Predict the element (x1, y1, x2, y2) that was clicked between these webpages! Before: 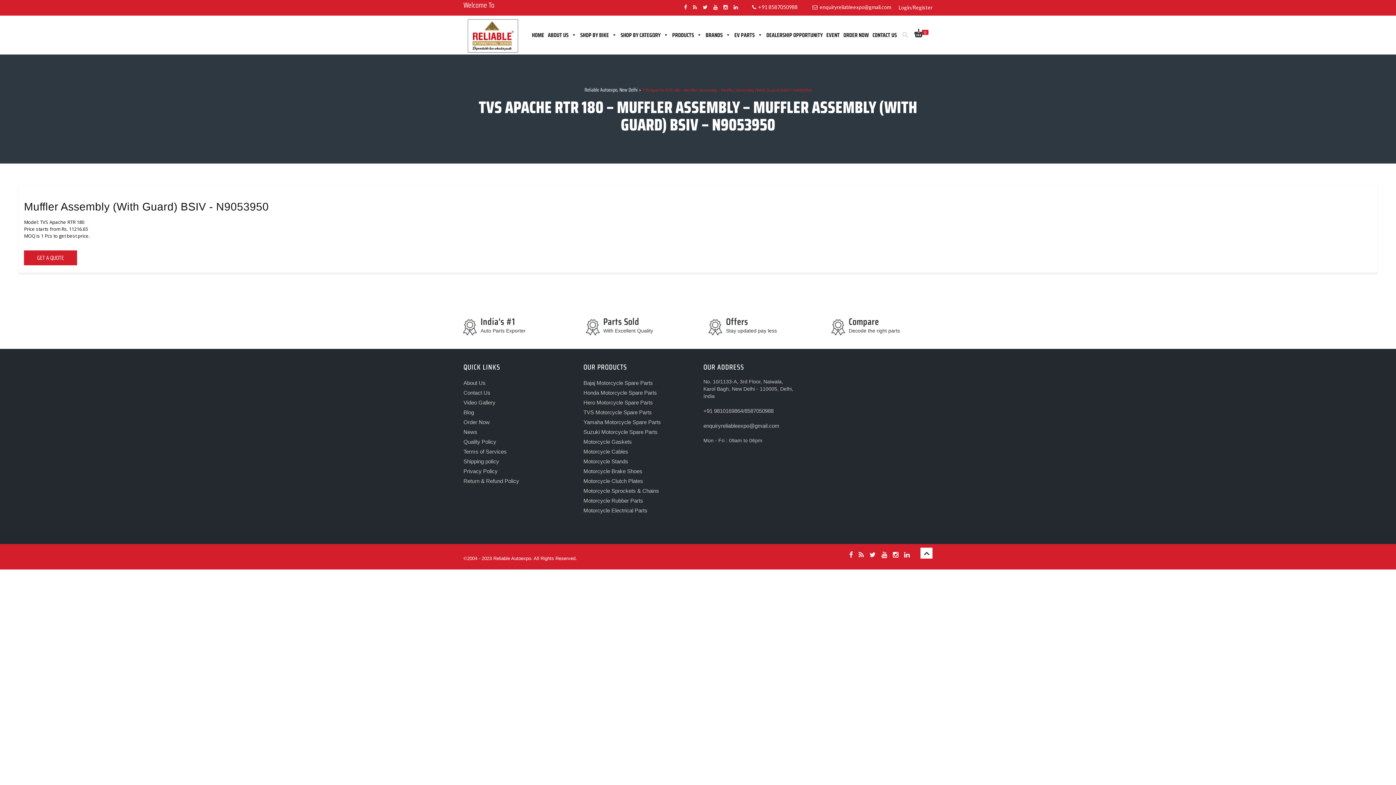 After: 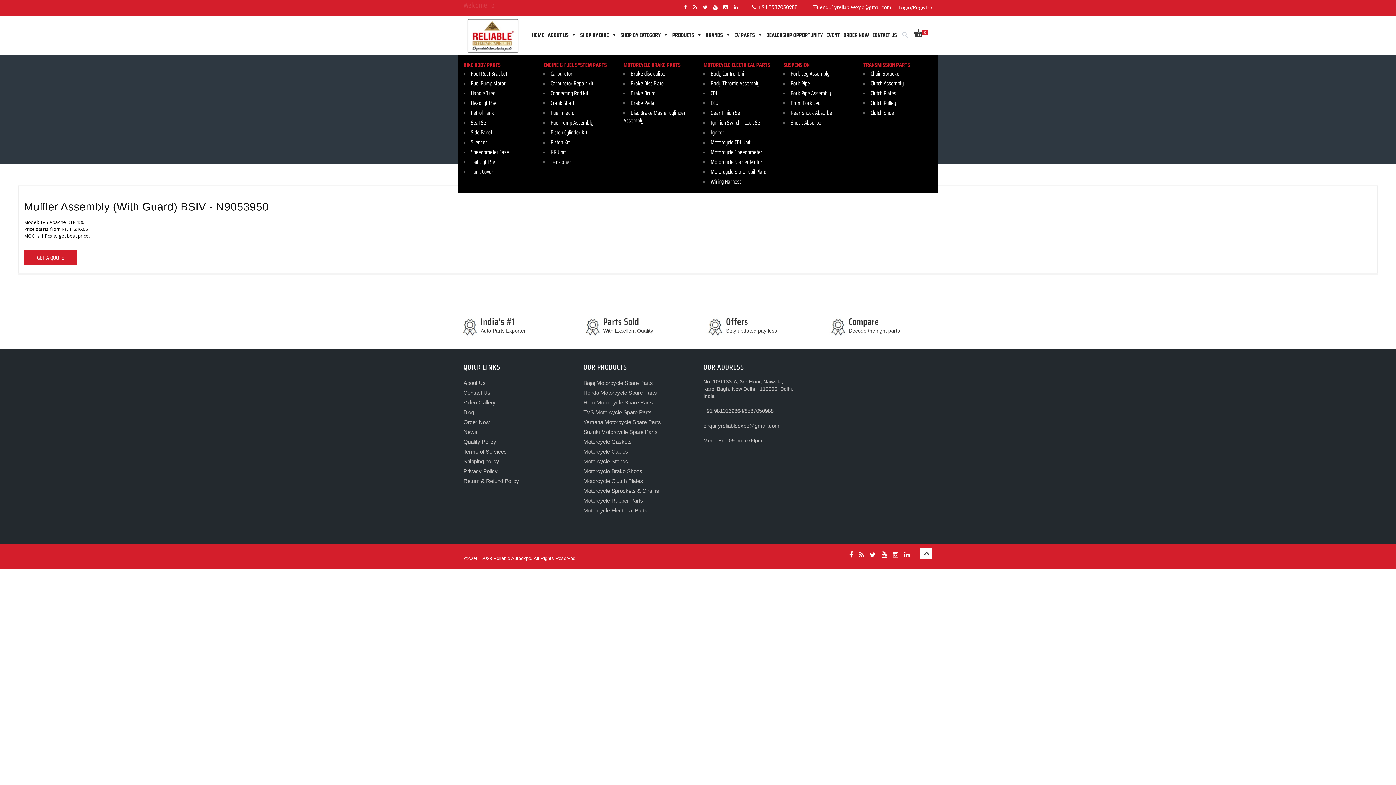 Action: bbox: (618, 15, 670, 54) label: SHOP BY CATEGORY